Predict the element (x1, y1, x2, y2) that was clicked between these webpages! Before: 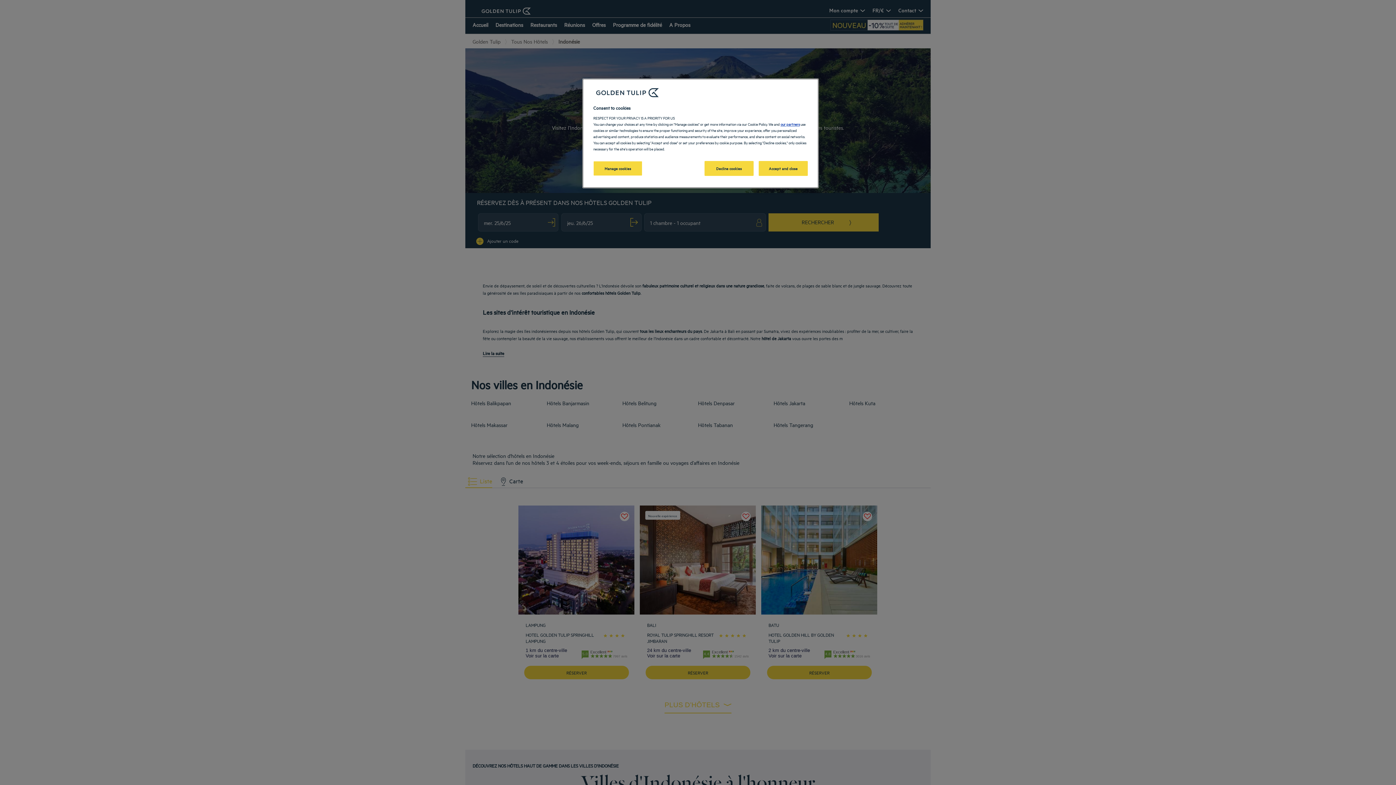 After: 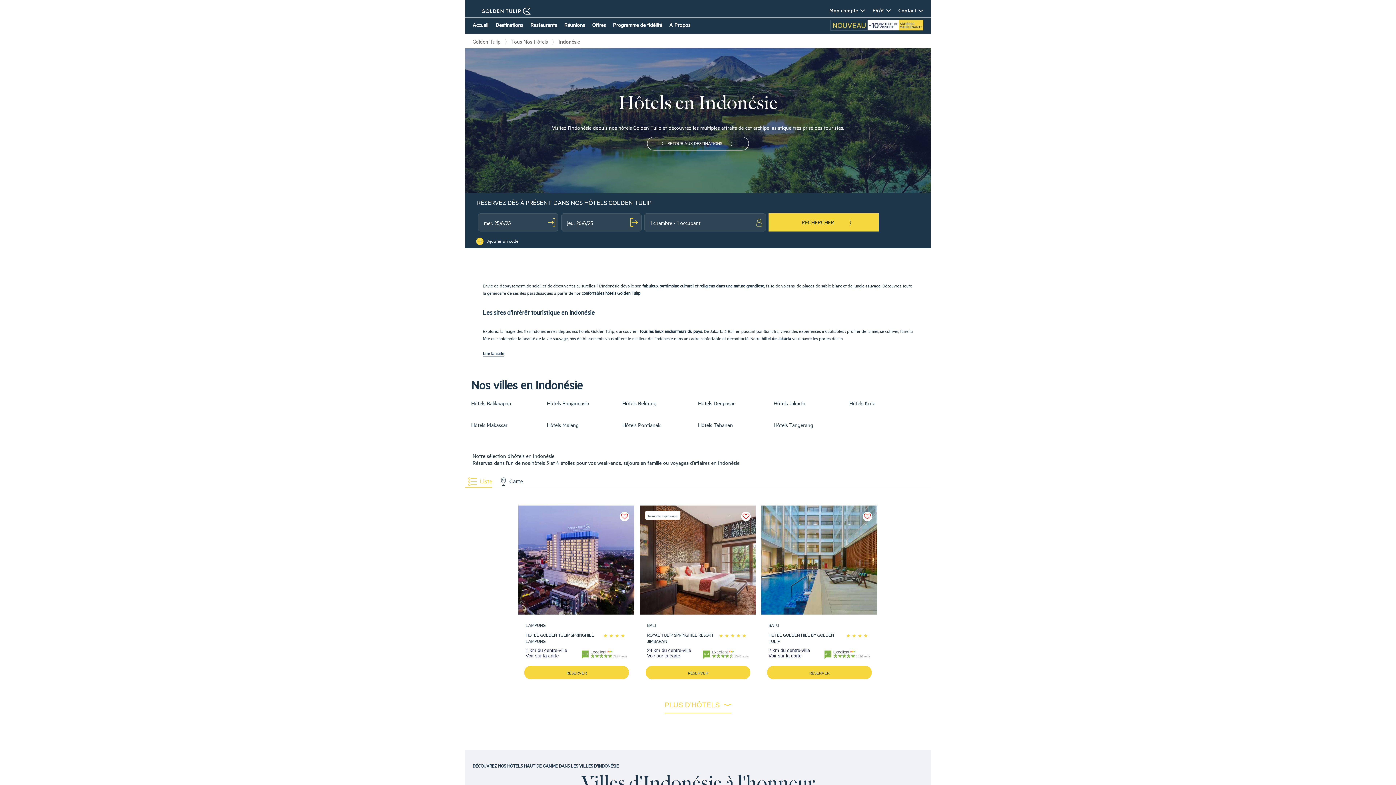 Action: label: Decline cookies bbox: (704, 161, 753, 176)